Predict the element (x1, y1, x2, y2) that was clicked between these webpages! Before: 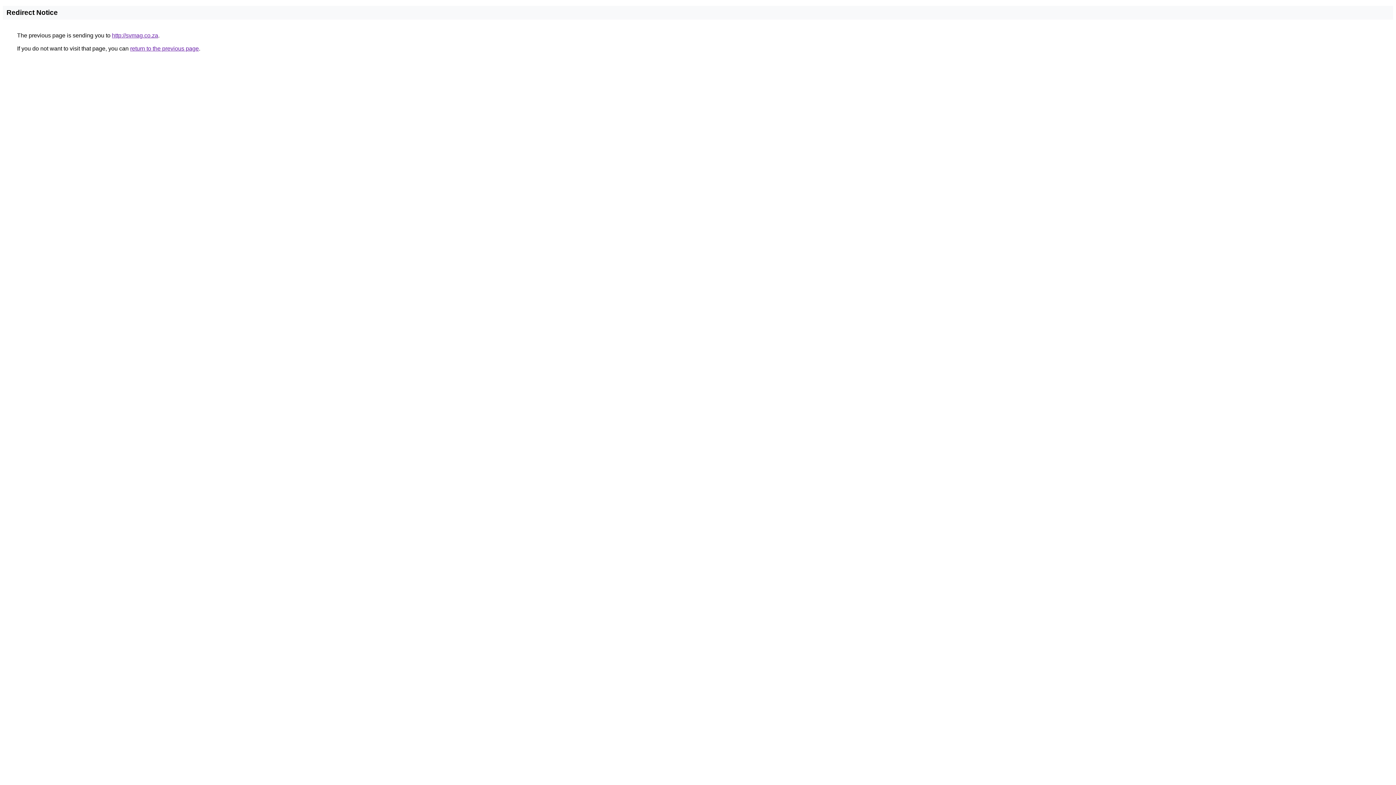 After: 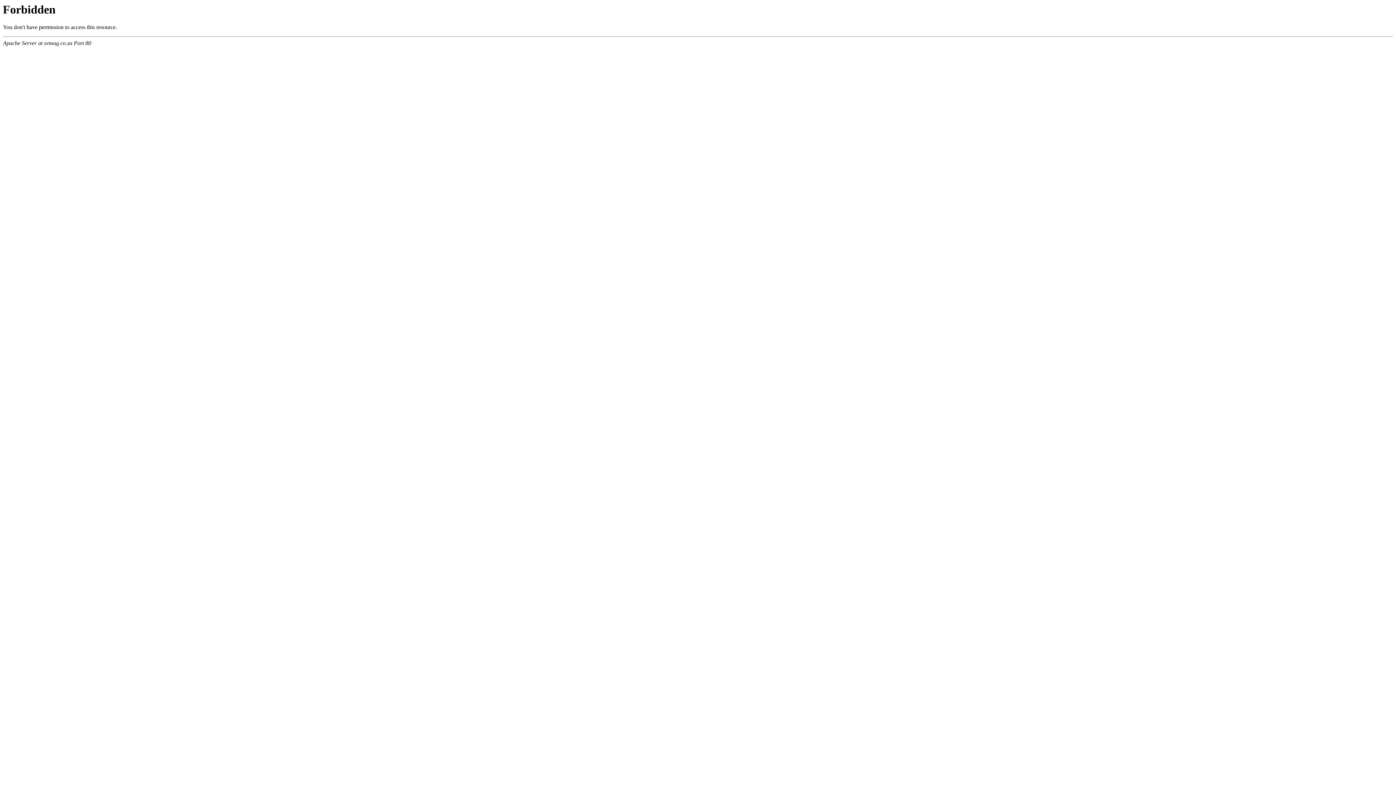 Action: bbox: (112, 32, 158, 38) label: http://svmag.co.za